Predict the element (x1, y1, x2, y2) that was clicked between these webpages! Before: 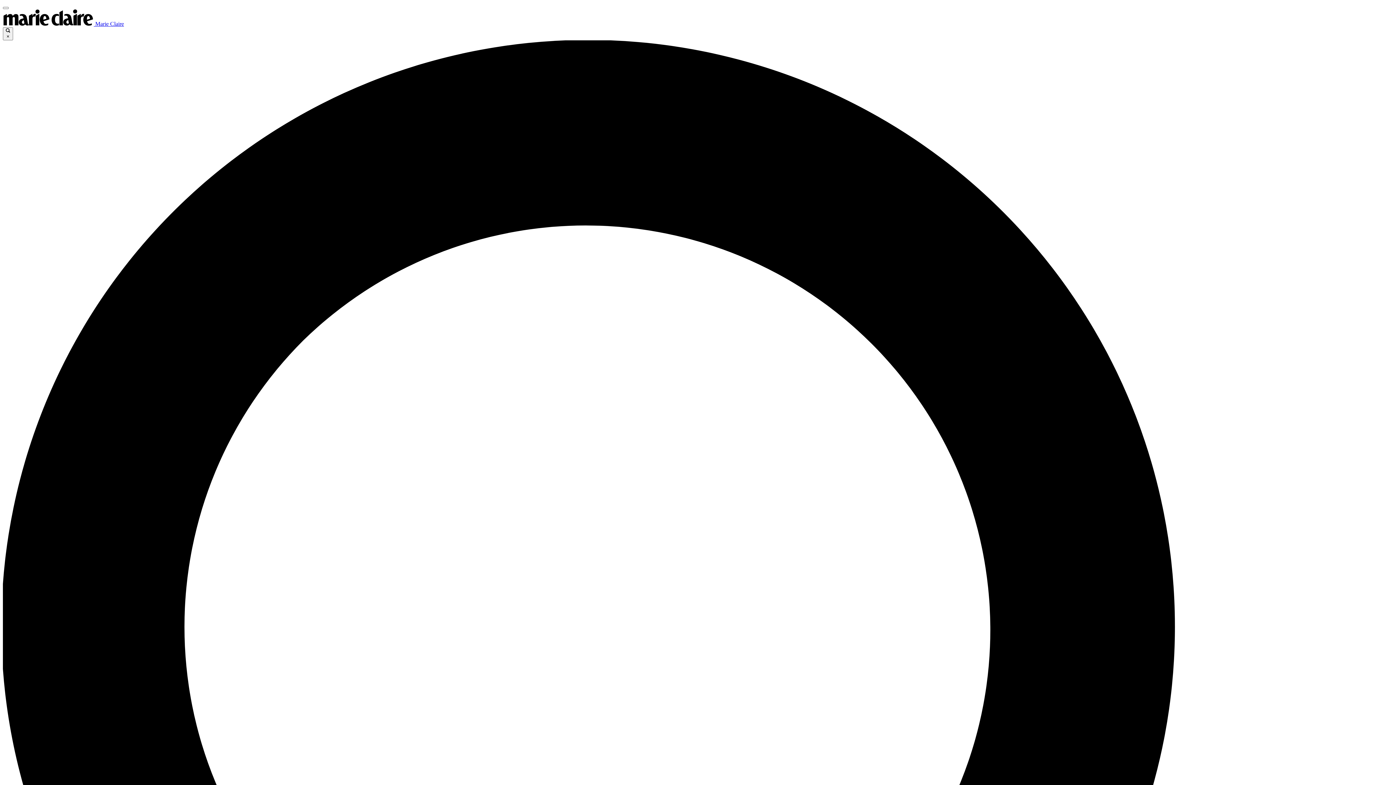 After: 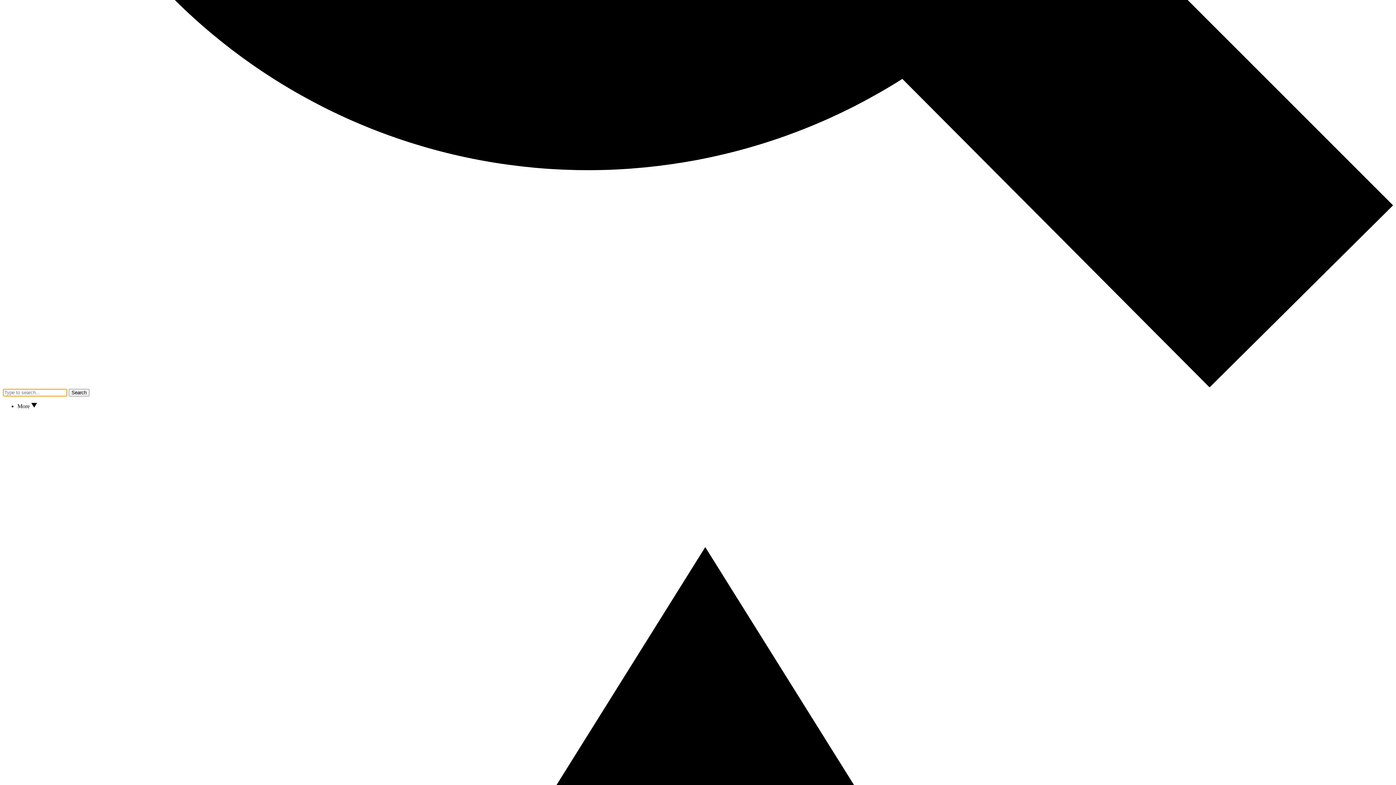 Action: bbox: (2, 27, 13, 40) label:  ×